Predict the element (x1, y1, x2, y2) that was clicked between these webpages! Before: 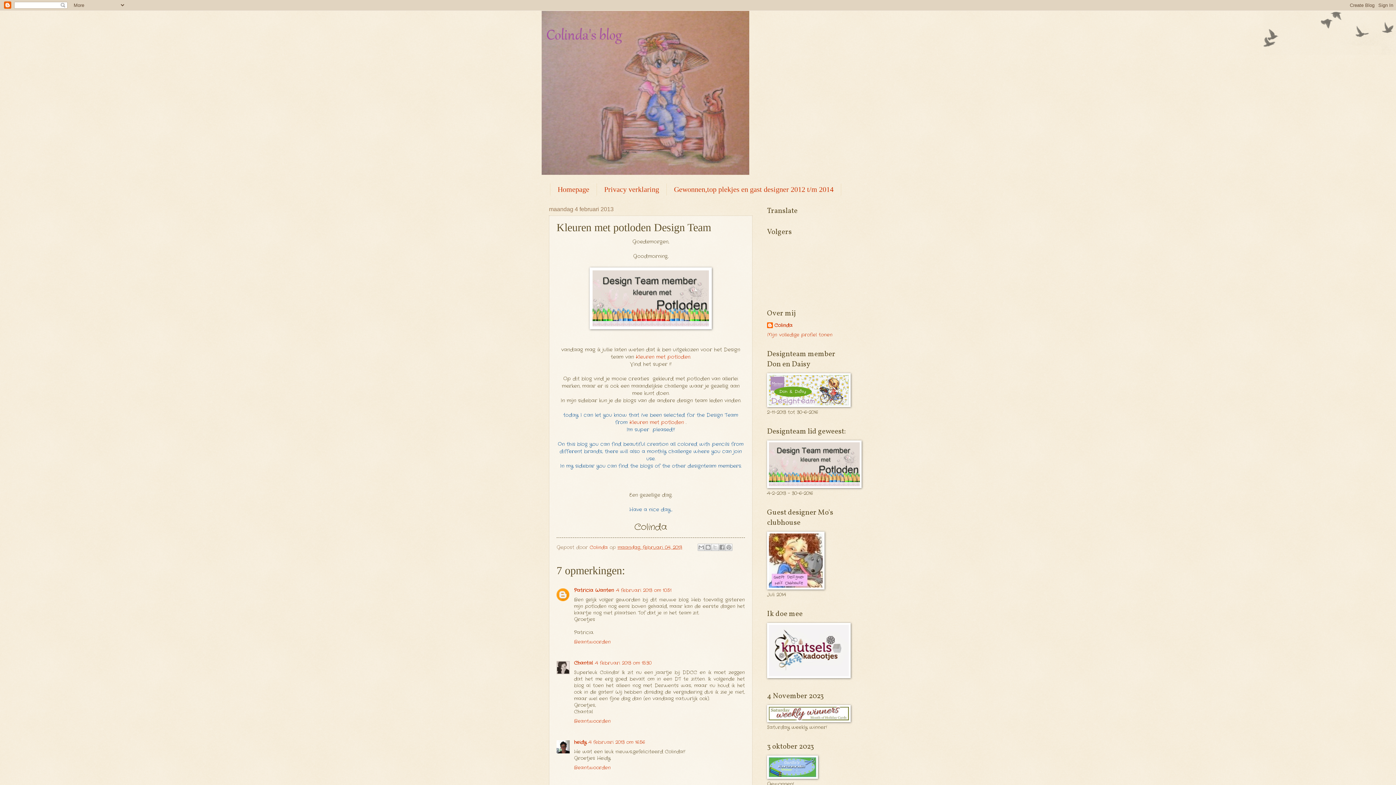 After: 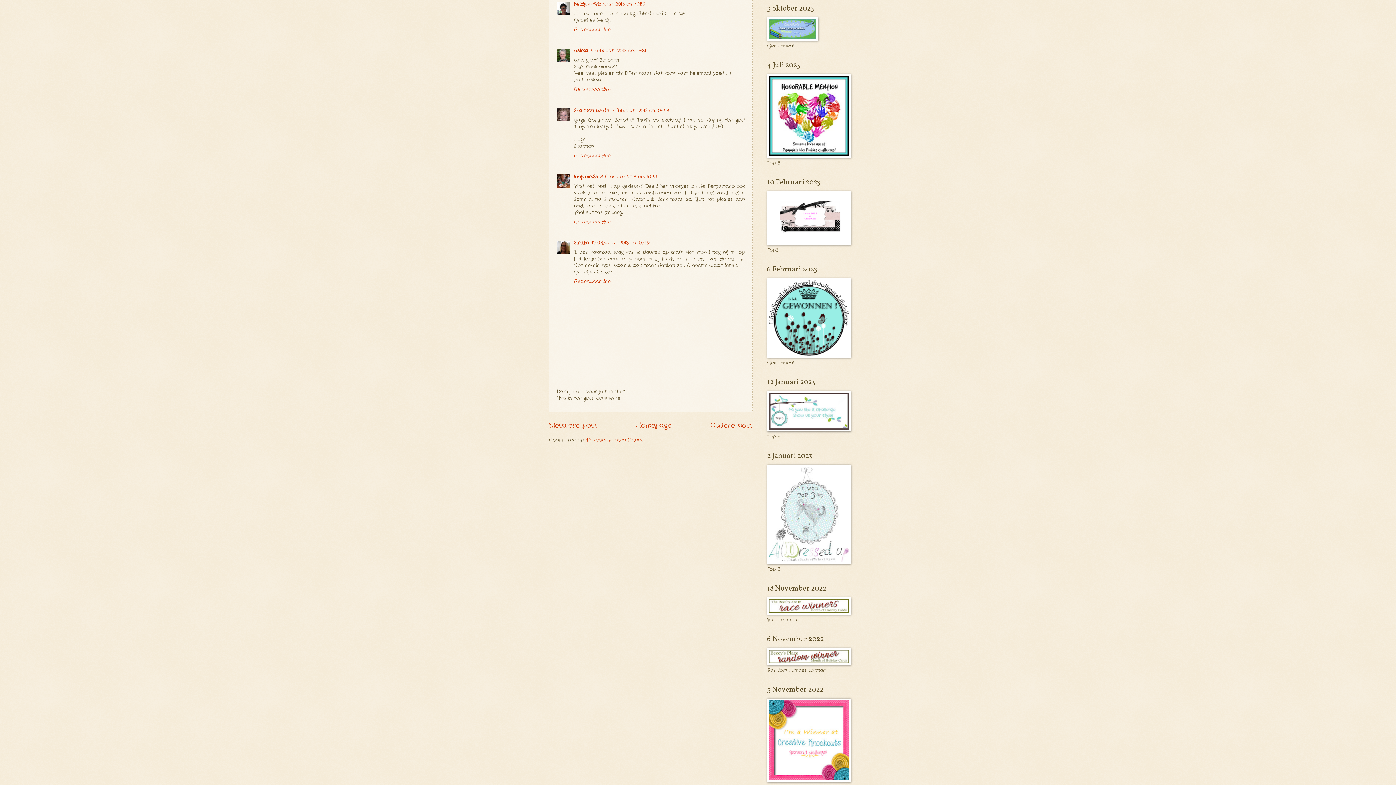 Action: bbox: (588, 739, 645, 746) label: 4 februari 2013 om 16:56